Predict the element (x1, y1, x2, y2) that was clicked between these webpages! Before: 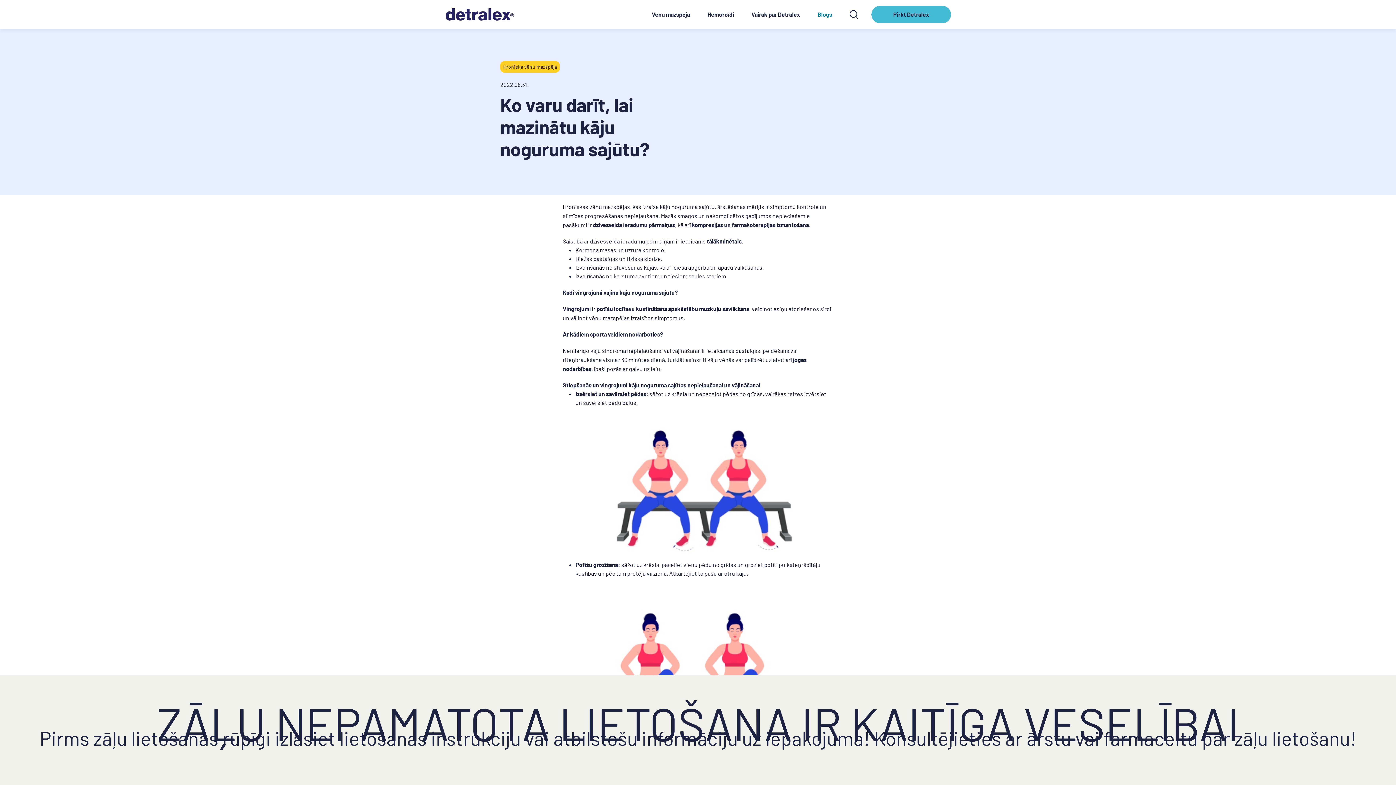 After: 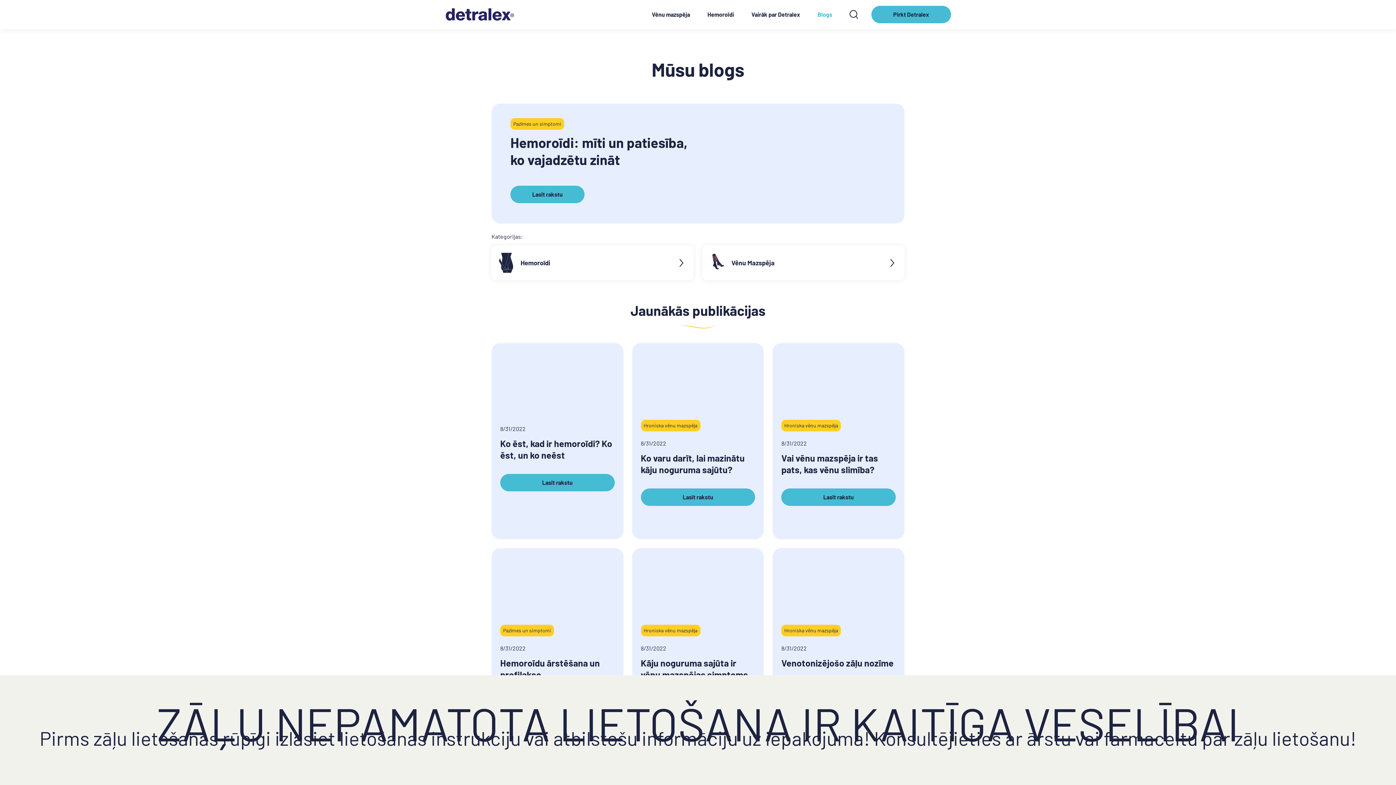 Action: bbox: (817, 10, 849, 18) label: Blogs